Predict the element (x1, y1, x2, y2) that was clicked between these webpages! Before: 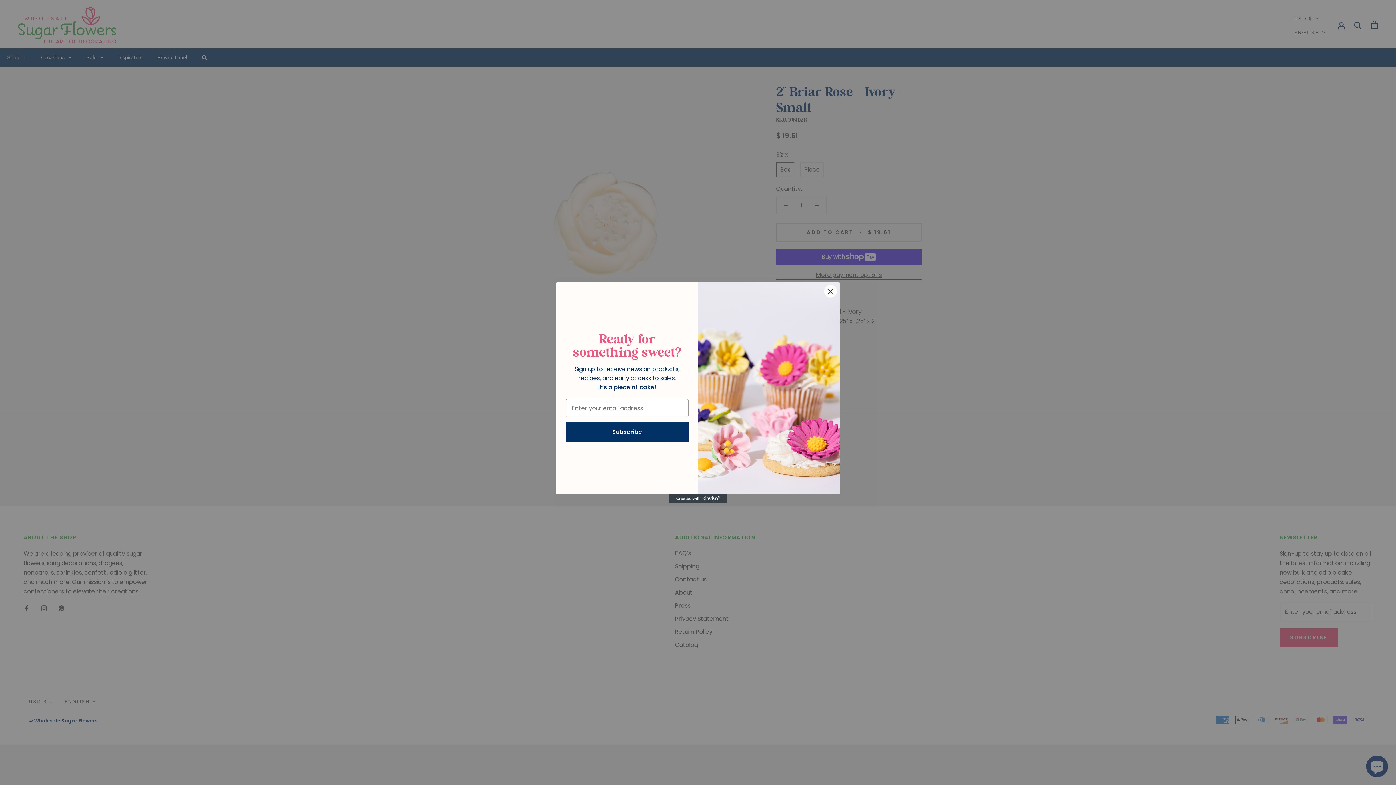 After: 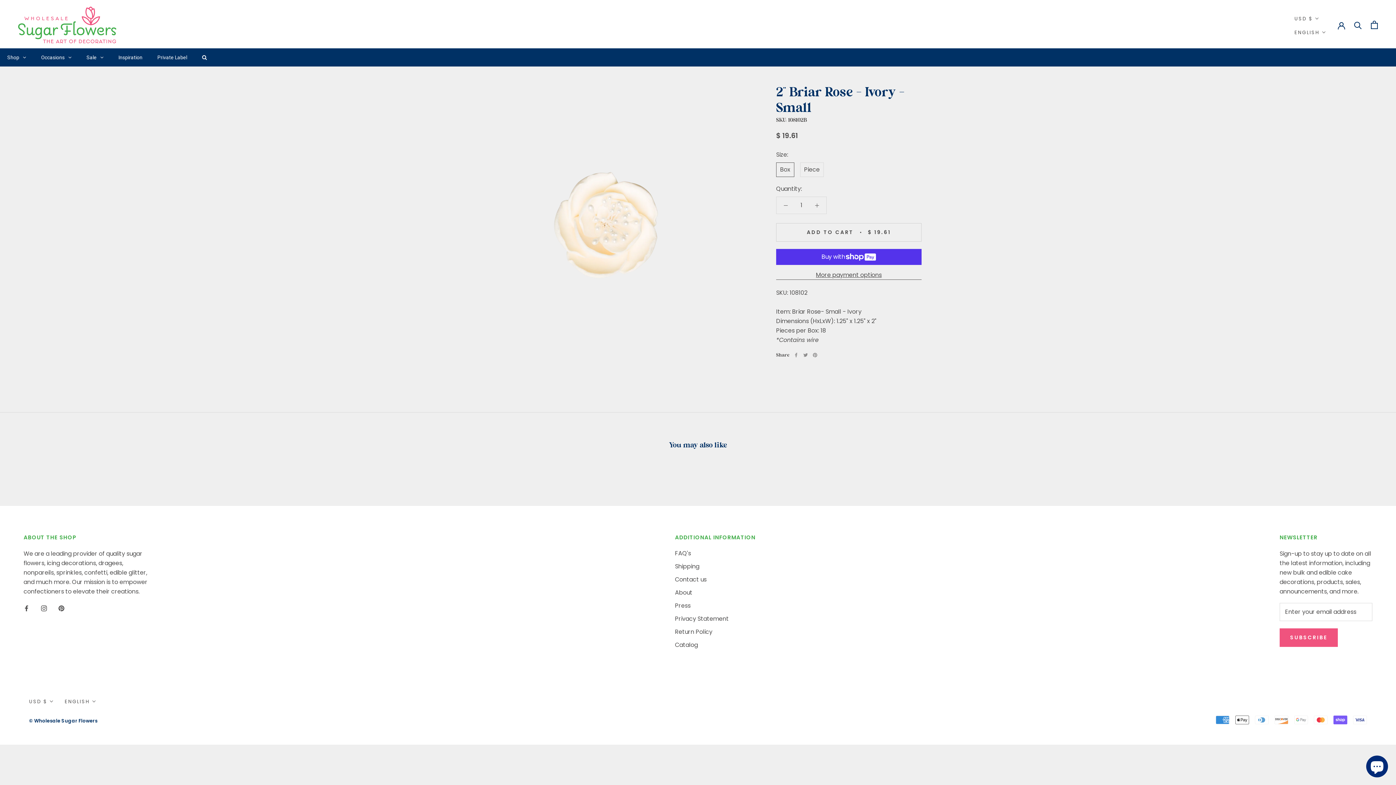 Action: bbox: (824, 284, 837, 297) label: Close dialog